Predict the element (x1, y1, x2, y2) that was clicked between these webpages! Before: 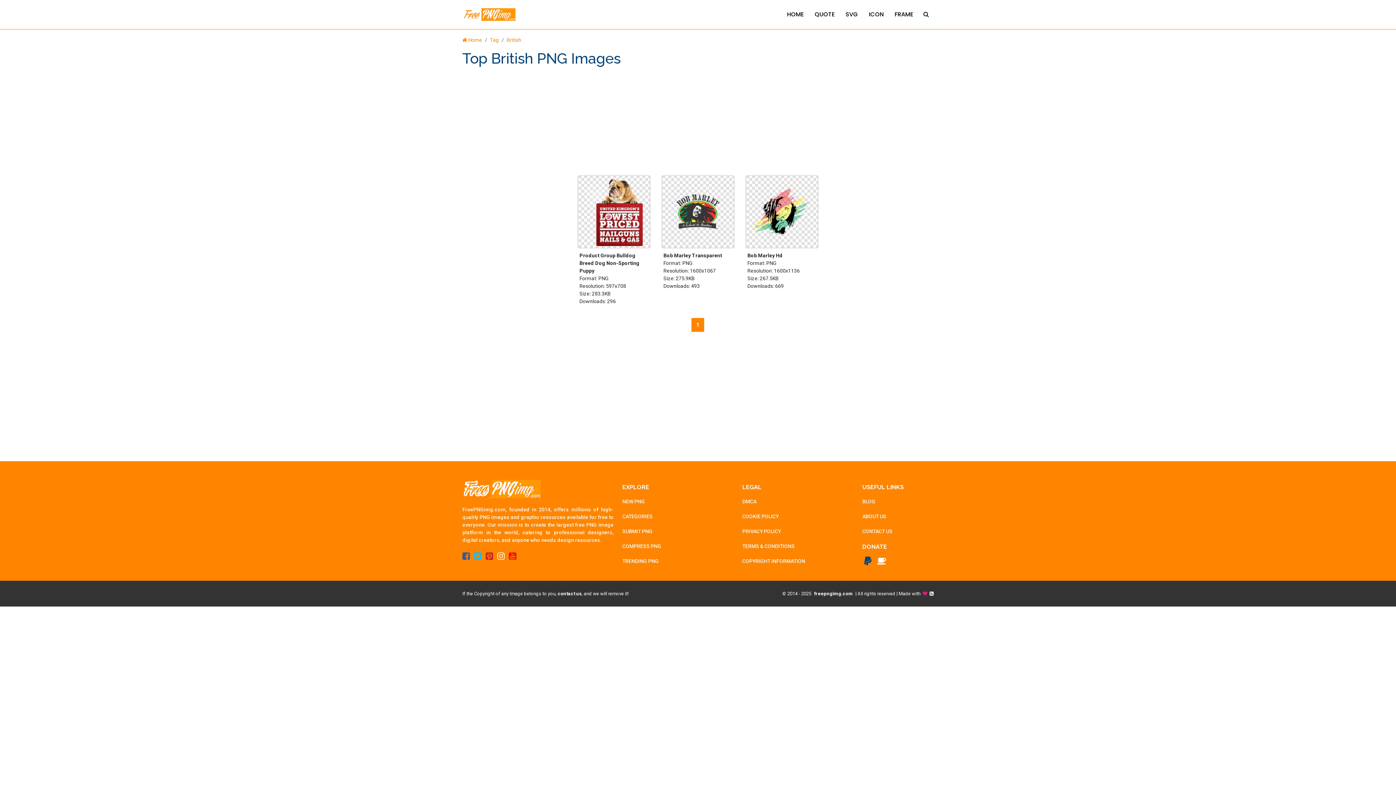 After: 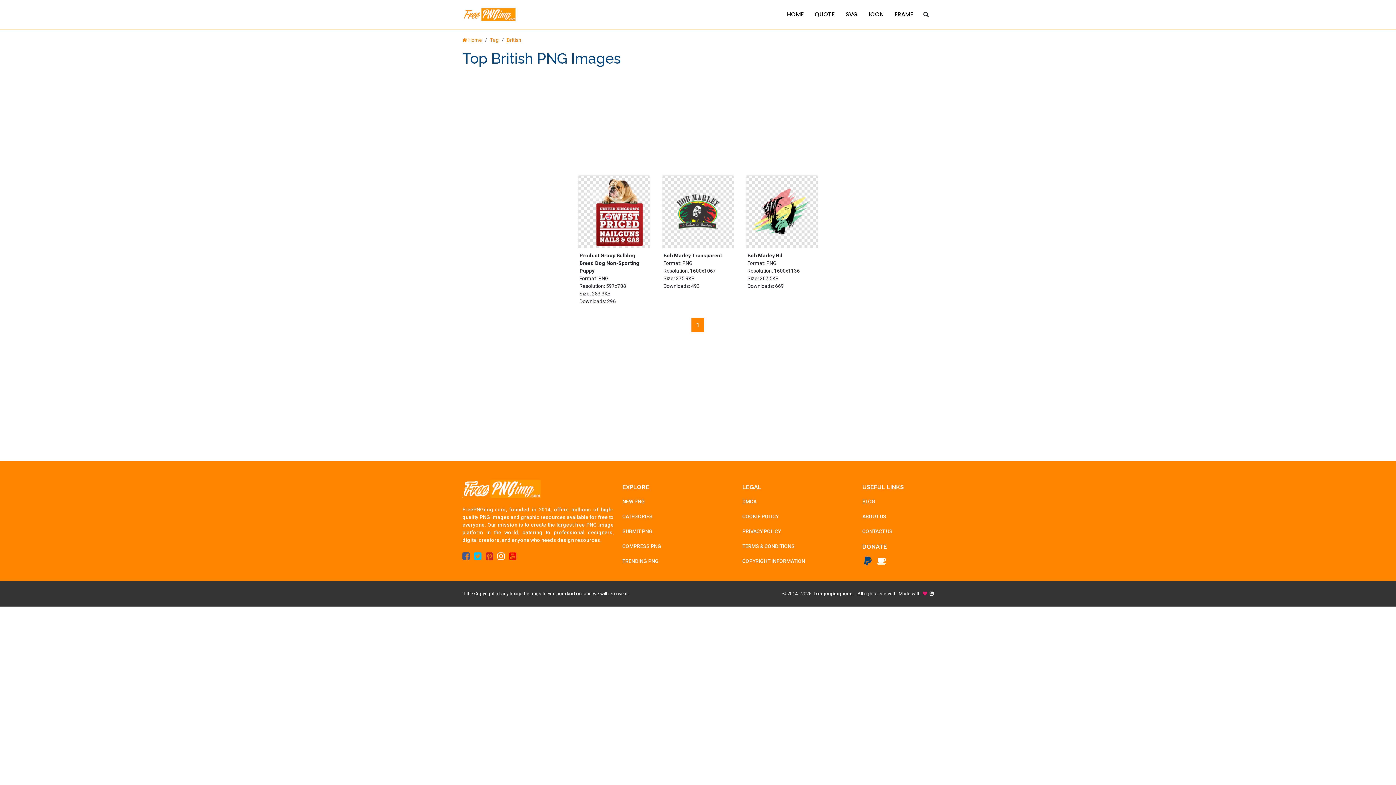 Action: bbox: (474, 551, 481, 561)